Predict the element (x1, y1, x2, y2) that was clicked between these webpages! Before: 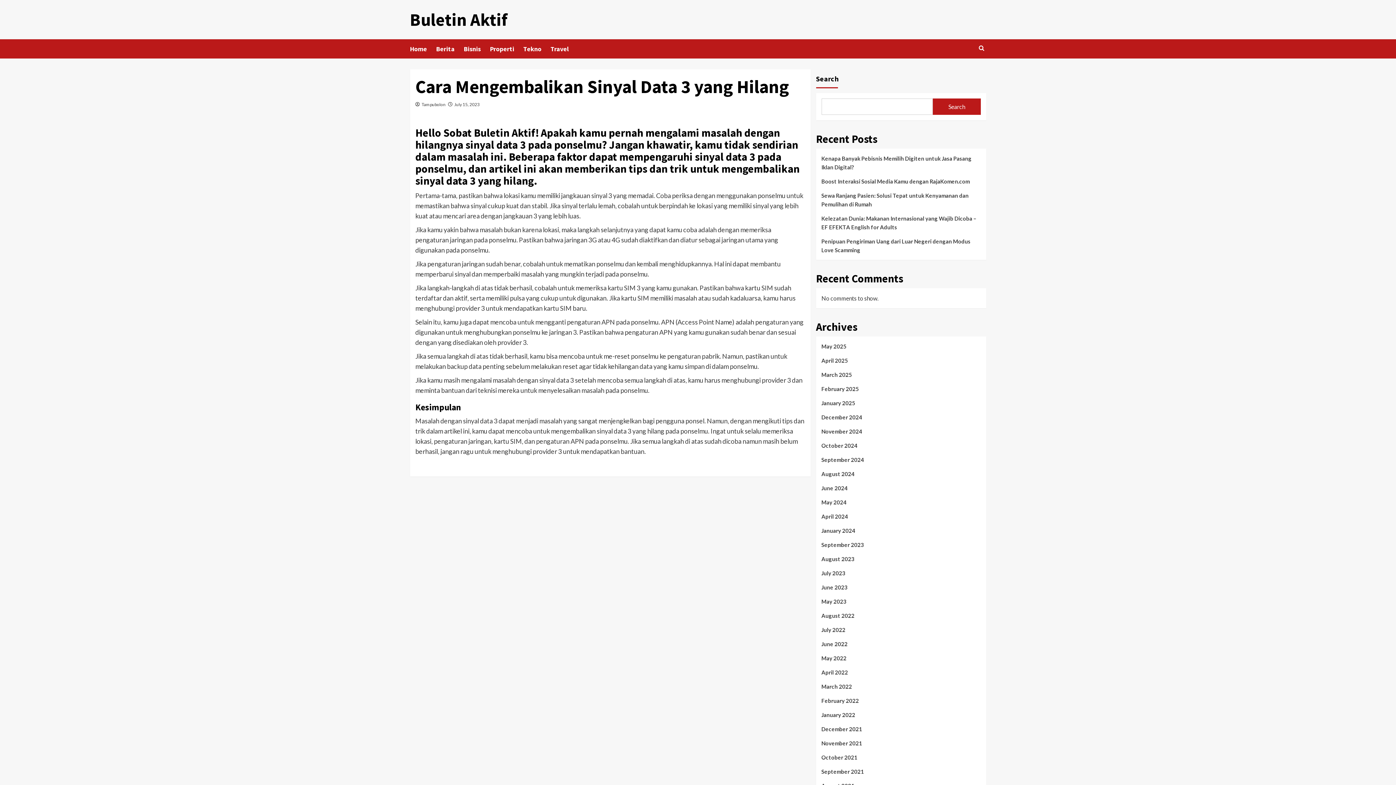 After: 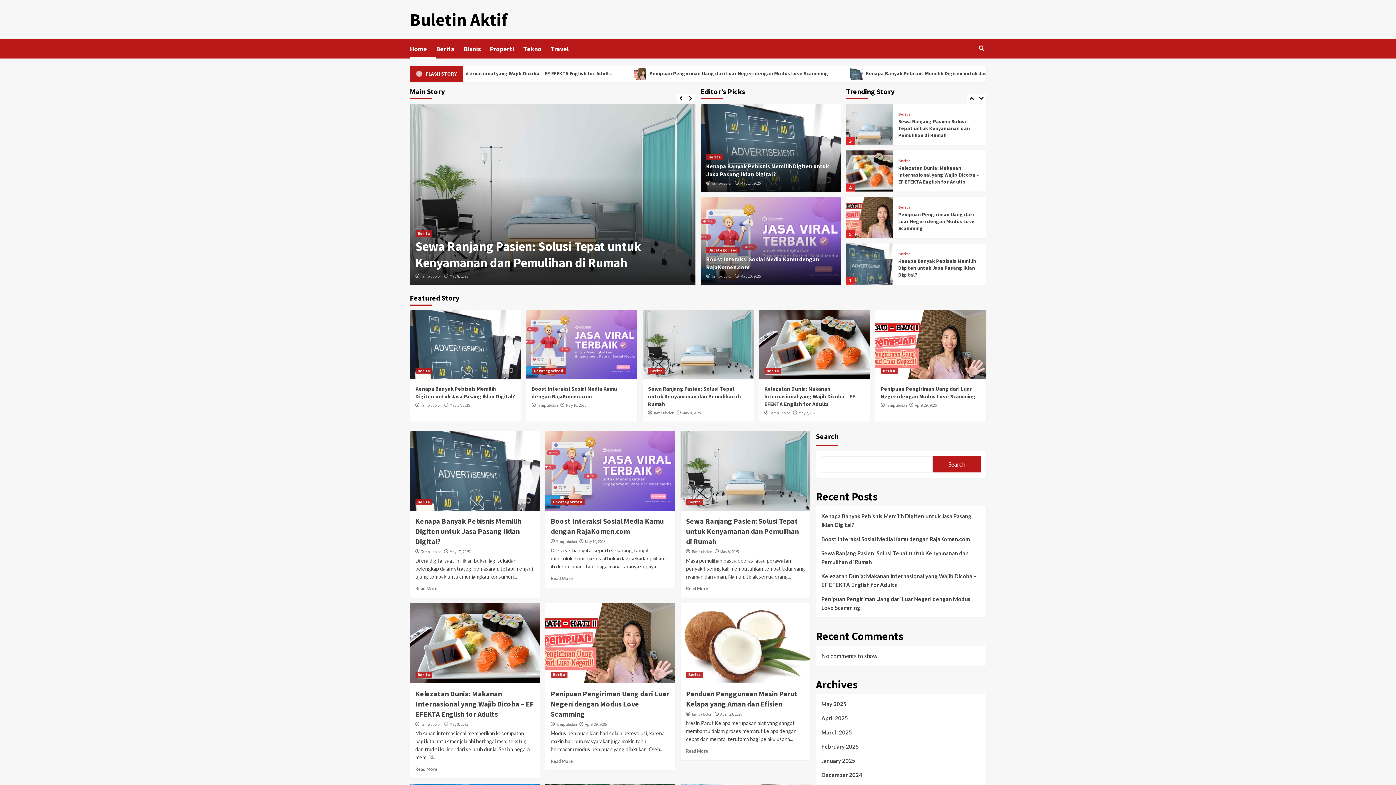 Action: bbox: (410, 8, 507, 30) label: Buletin Aktif